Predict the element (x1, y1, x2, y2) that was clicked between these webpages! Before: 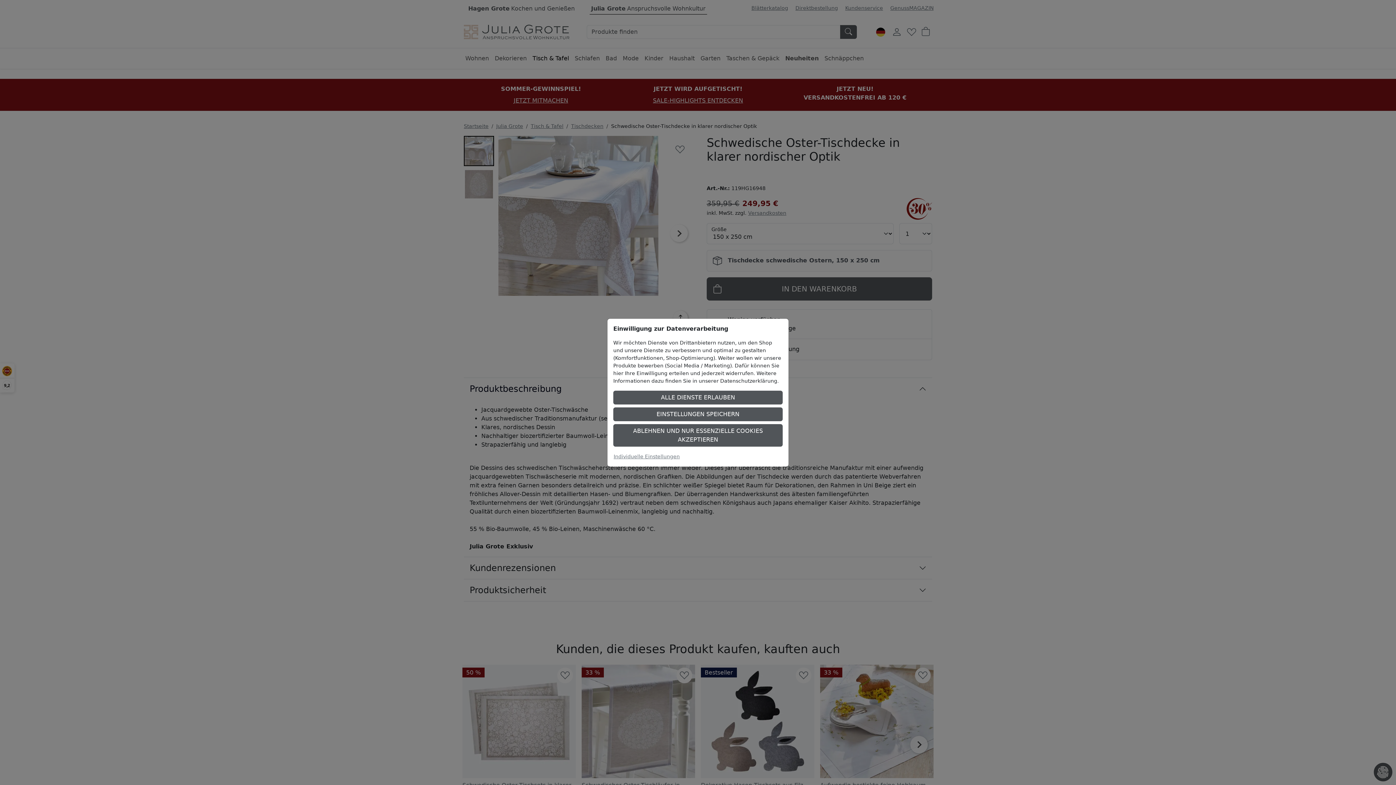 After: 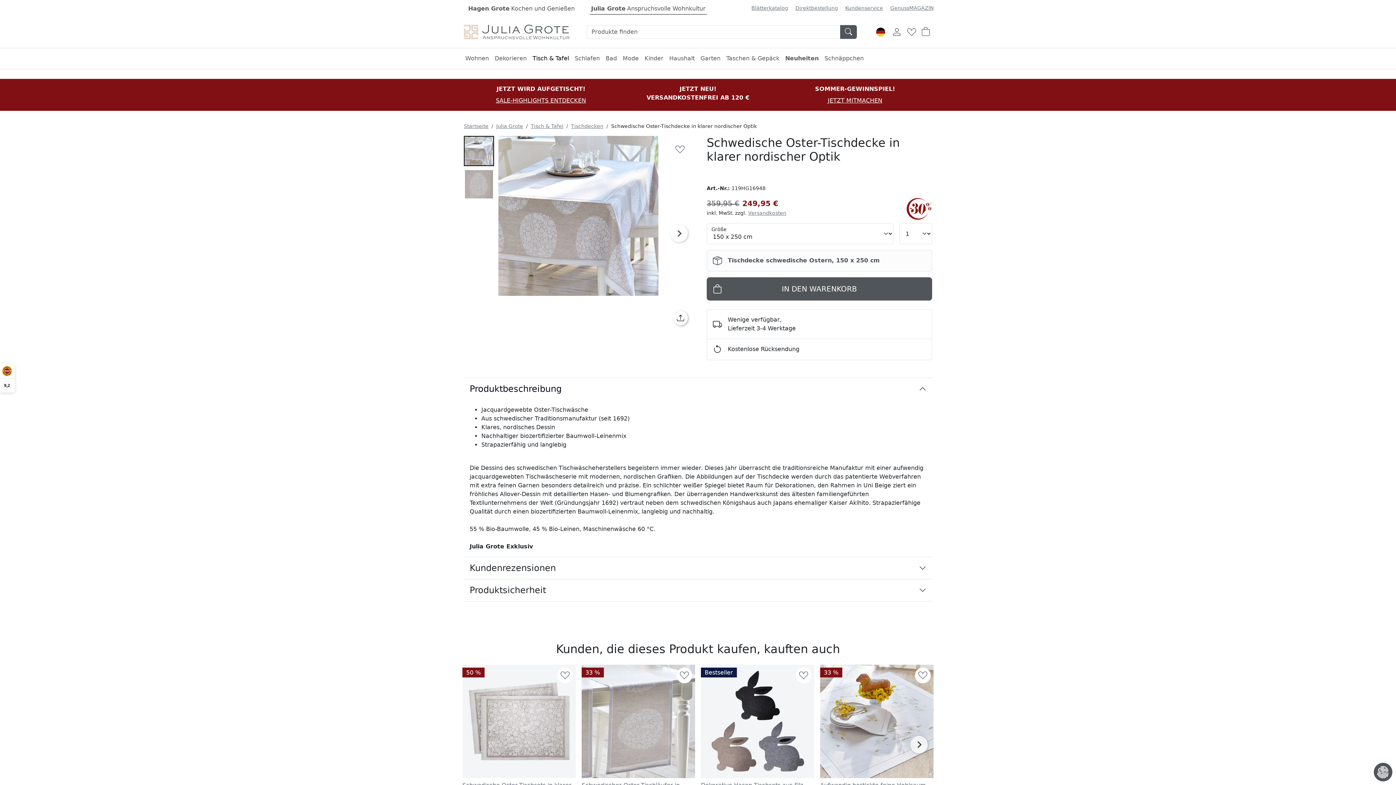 Action: label: EINSTELLUNGEN SPEICHERN bbox: (613, 407, 782, 421)